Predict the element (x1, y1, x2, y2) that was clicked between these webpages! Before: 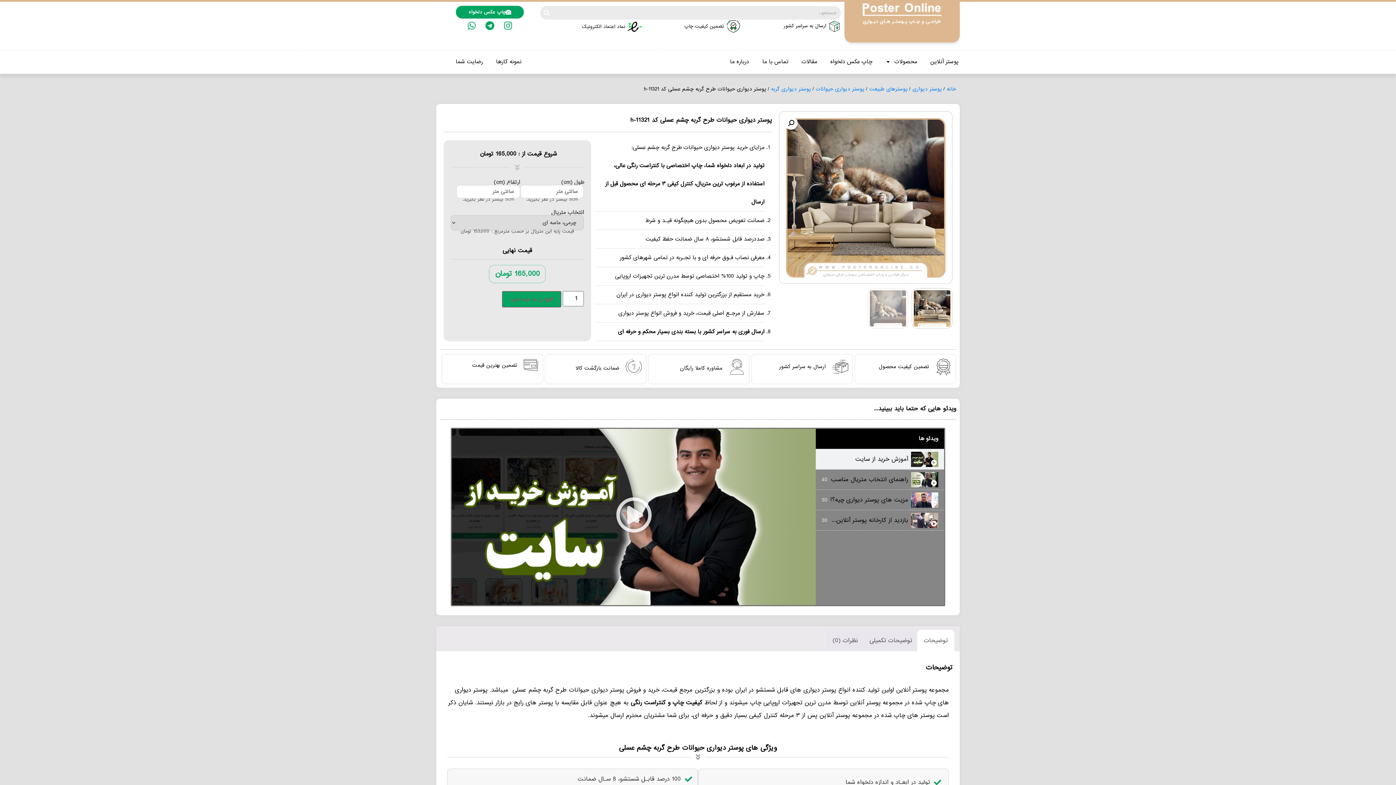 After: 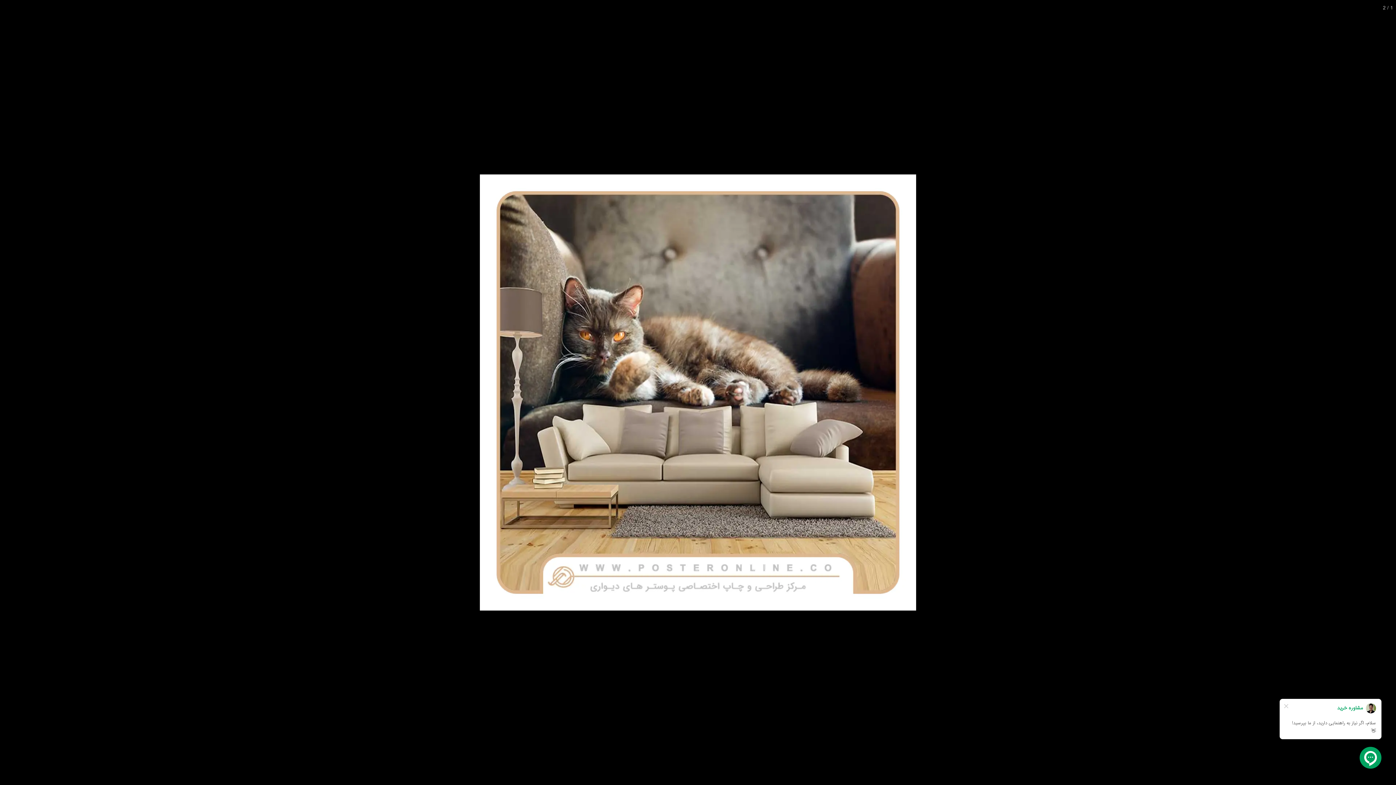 Action: label: مشاهده گالری تصاویر به صورت تمام صفحه bbox: (784, 116, 797, 129)